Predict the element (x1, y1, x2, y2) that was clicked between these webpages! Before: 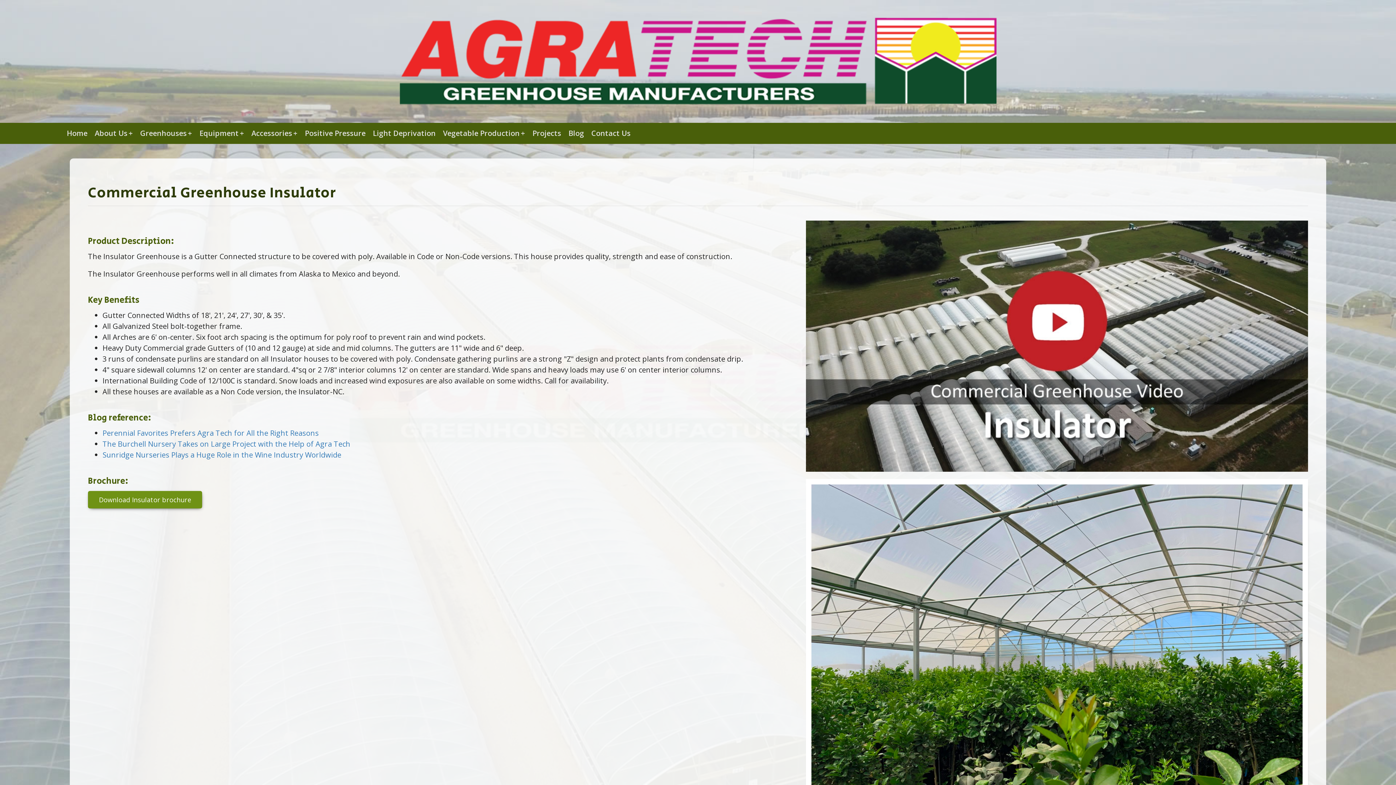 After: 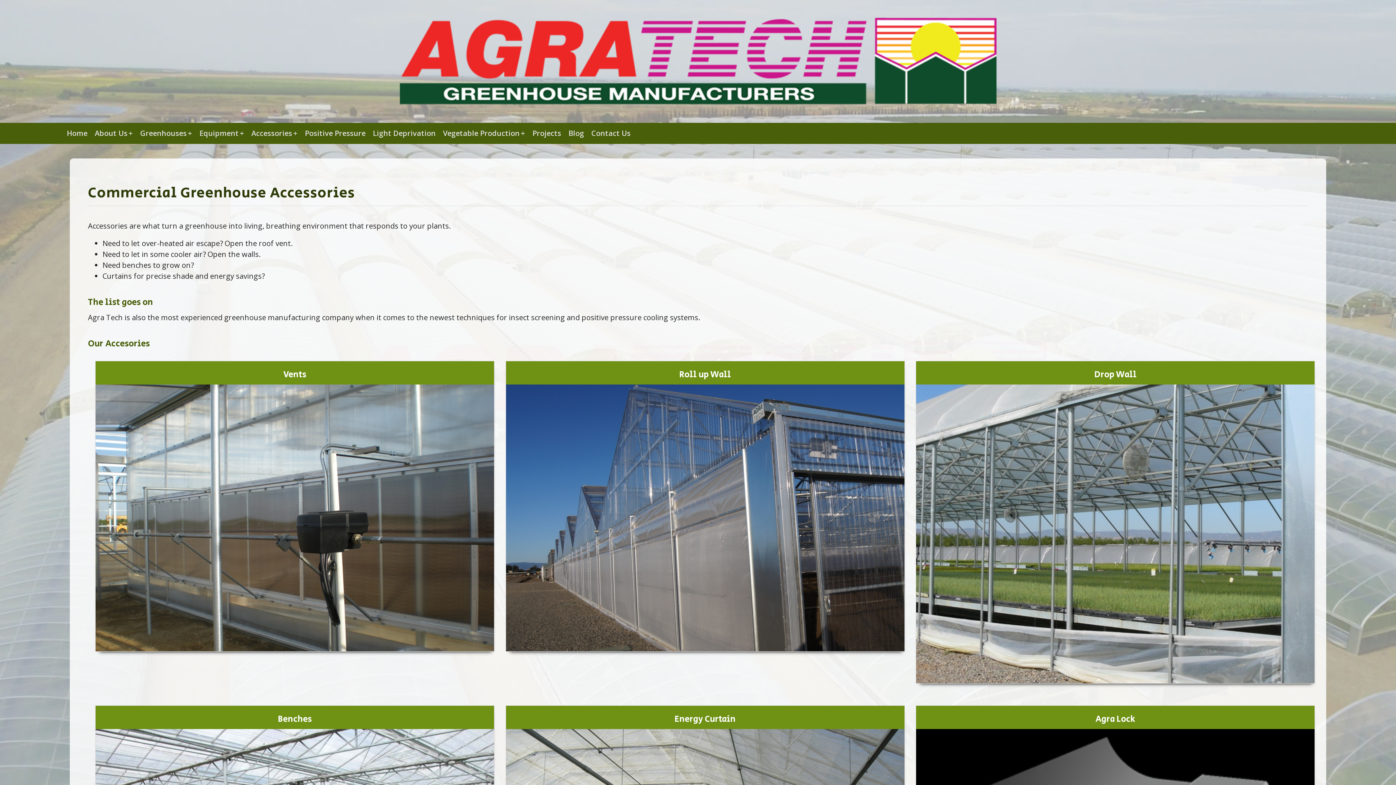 Action: label: Accessories+ bbox: (247, 123, 301, 144)